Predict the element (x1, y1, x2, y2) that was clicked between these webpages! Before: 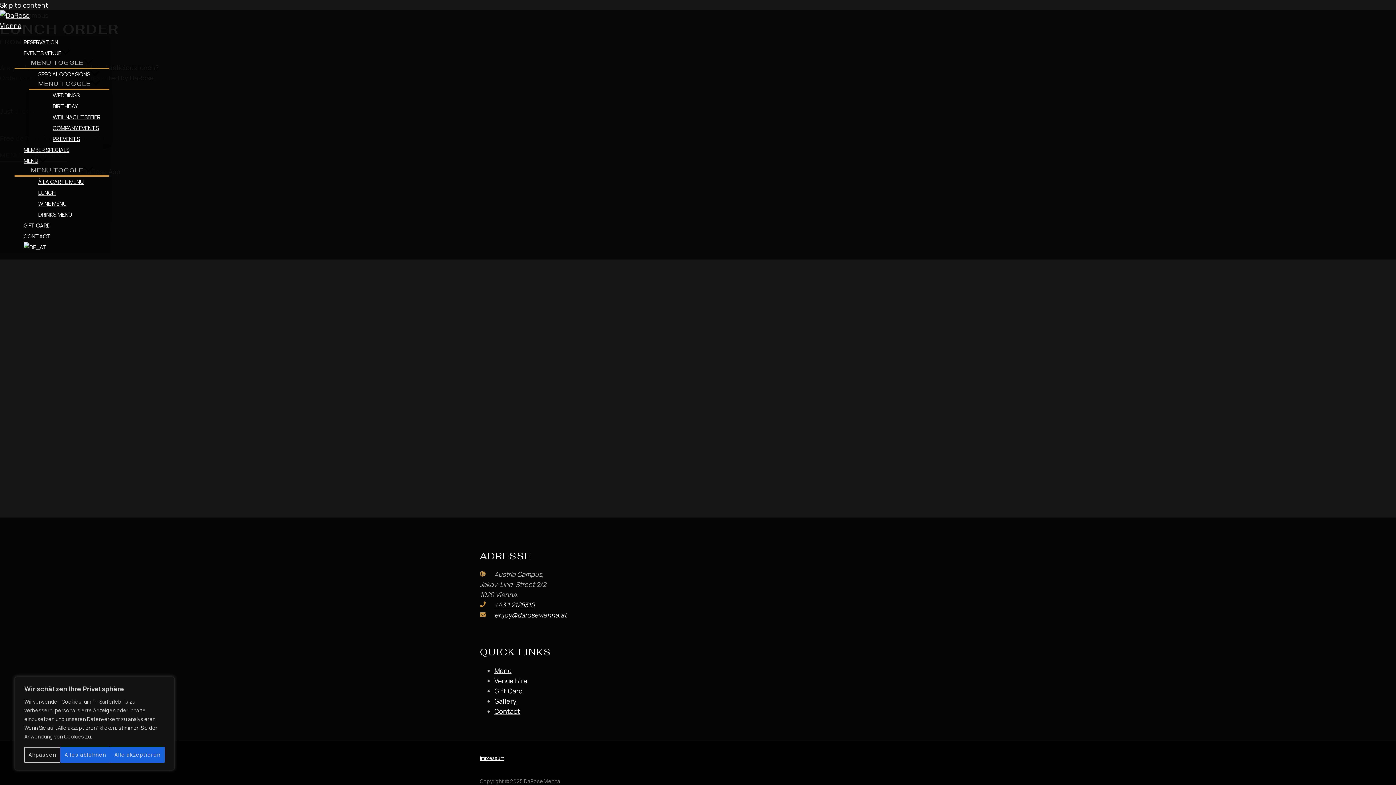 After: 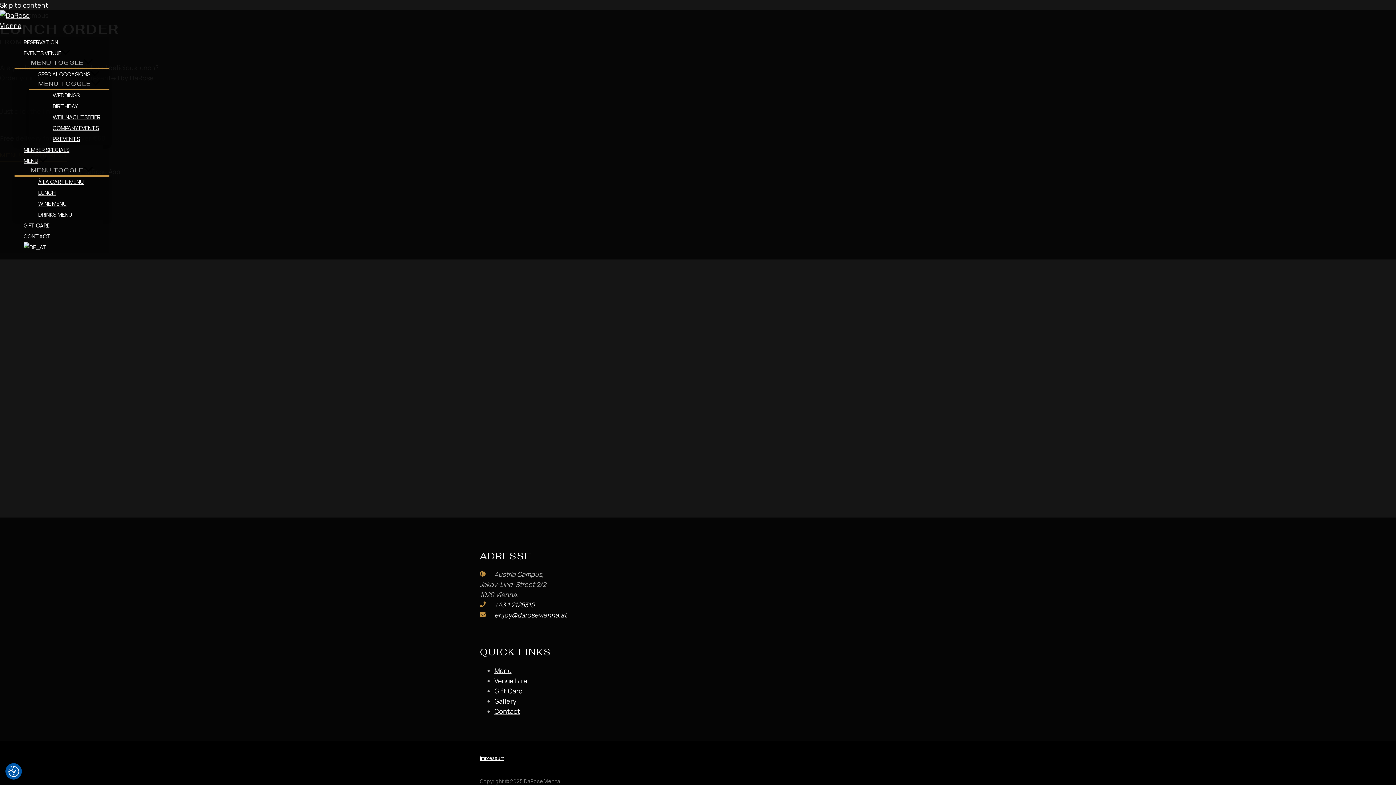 Action: bbox: (110, 747, 164, 763) label: Alle akzeptieren